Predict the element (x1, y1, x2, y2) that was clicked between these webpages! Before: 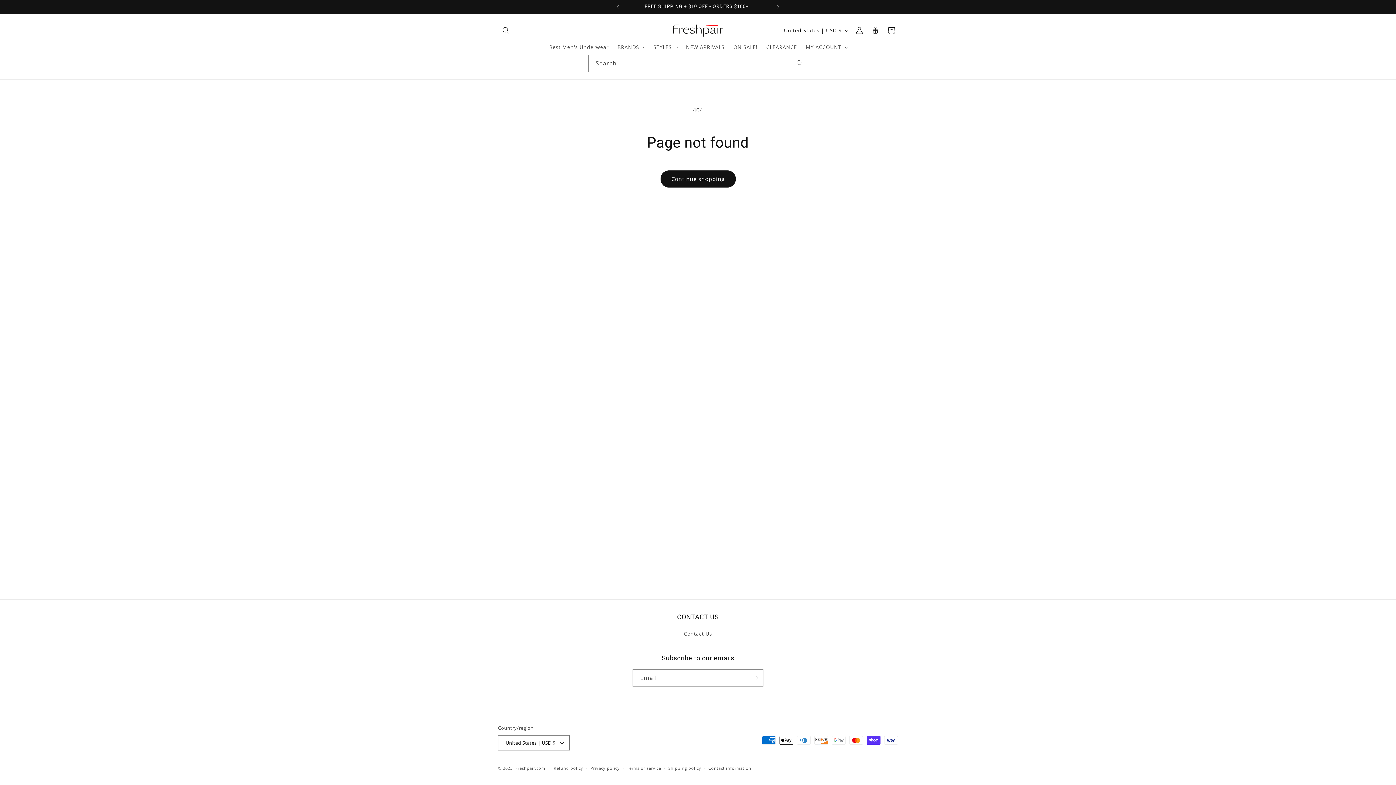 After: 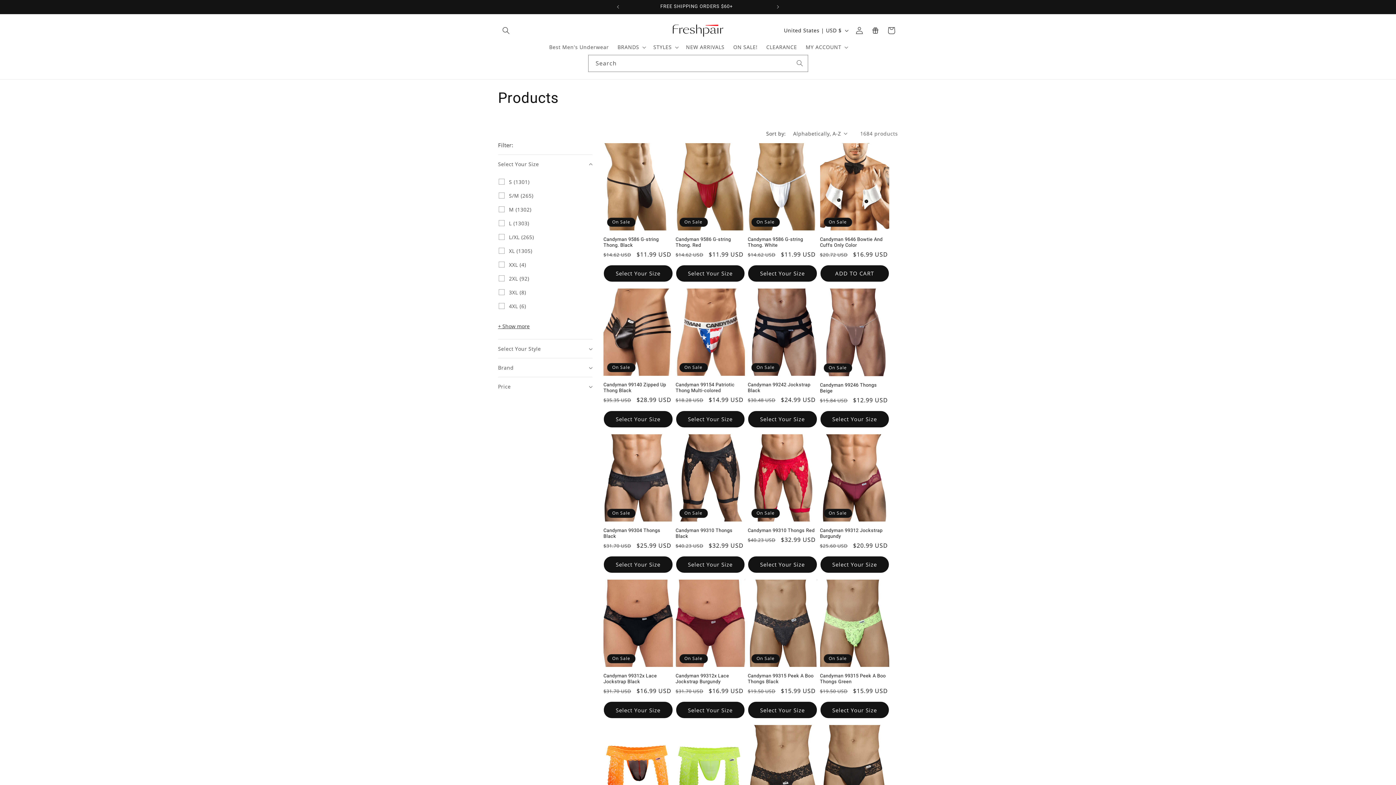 Action: bbox: (660, 170, 735, 187) label: Continue shopping